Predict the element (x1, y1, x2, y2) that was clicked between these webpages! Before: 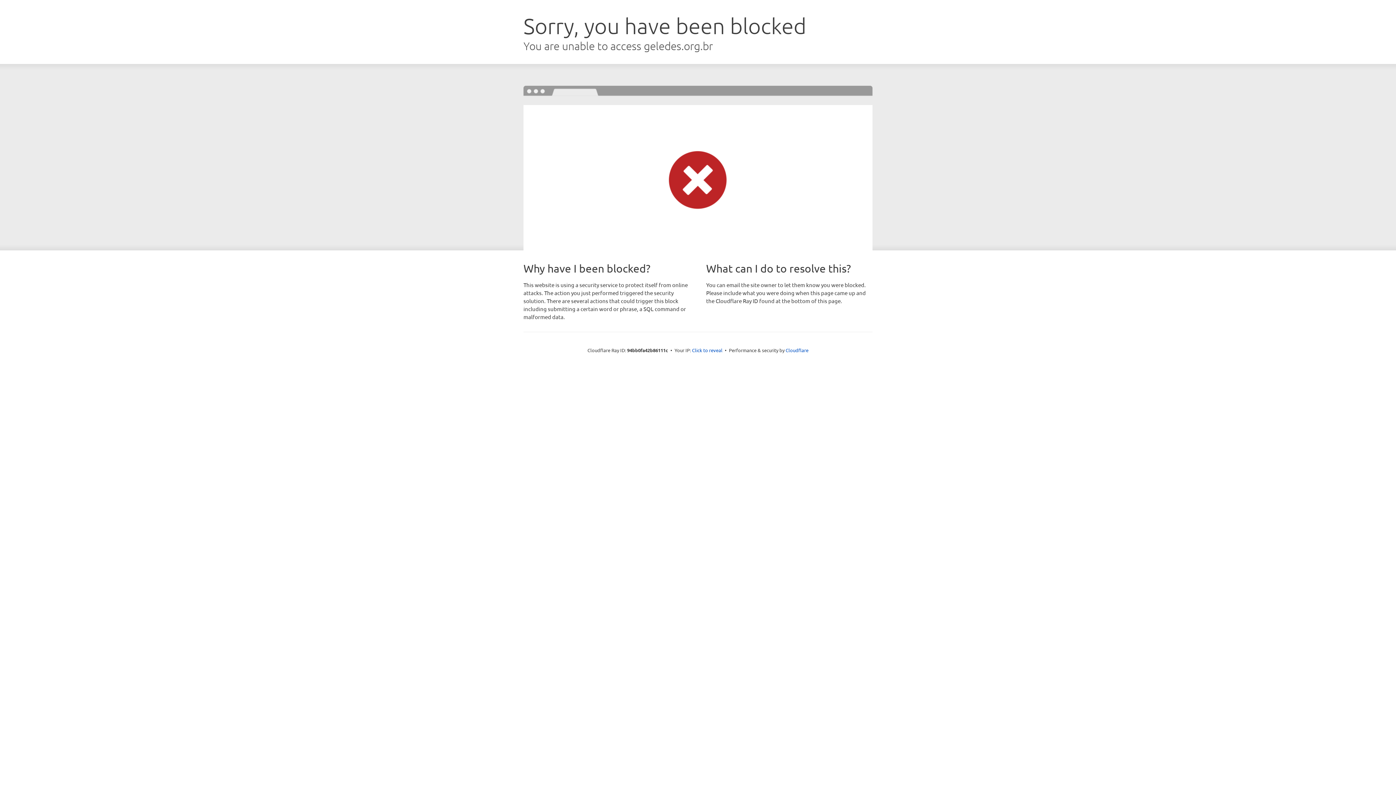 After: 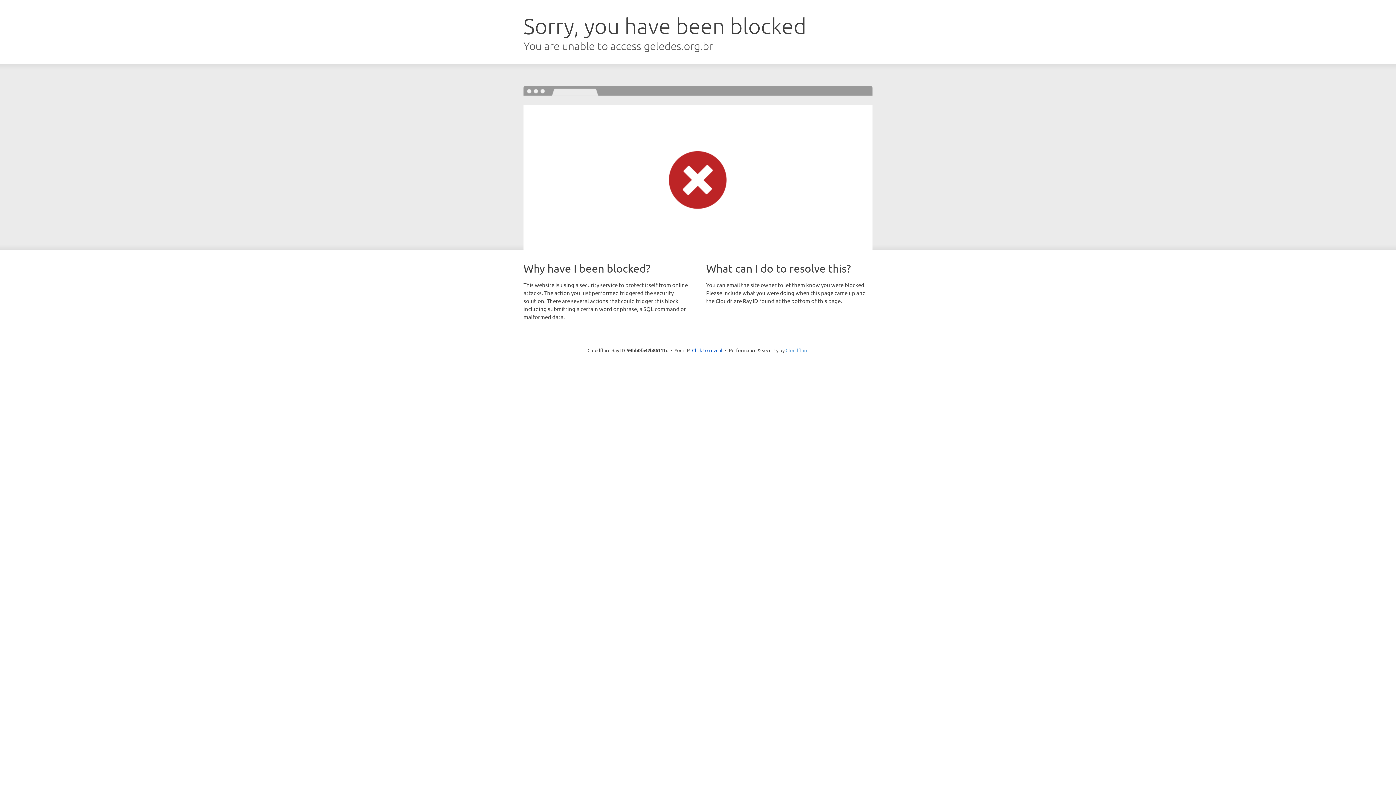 Action: bbox: (785, 347, 808, 353) label: Cloudflare